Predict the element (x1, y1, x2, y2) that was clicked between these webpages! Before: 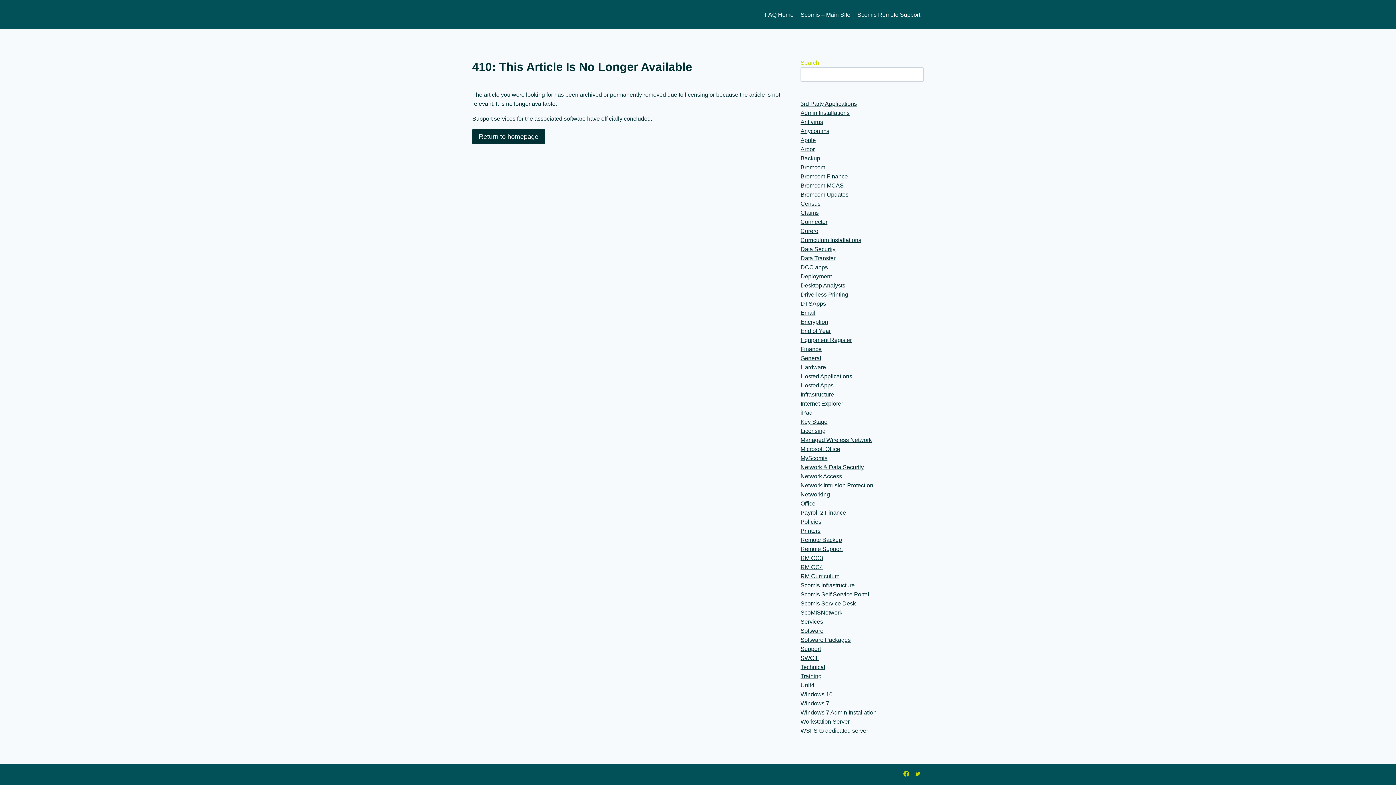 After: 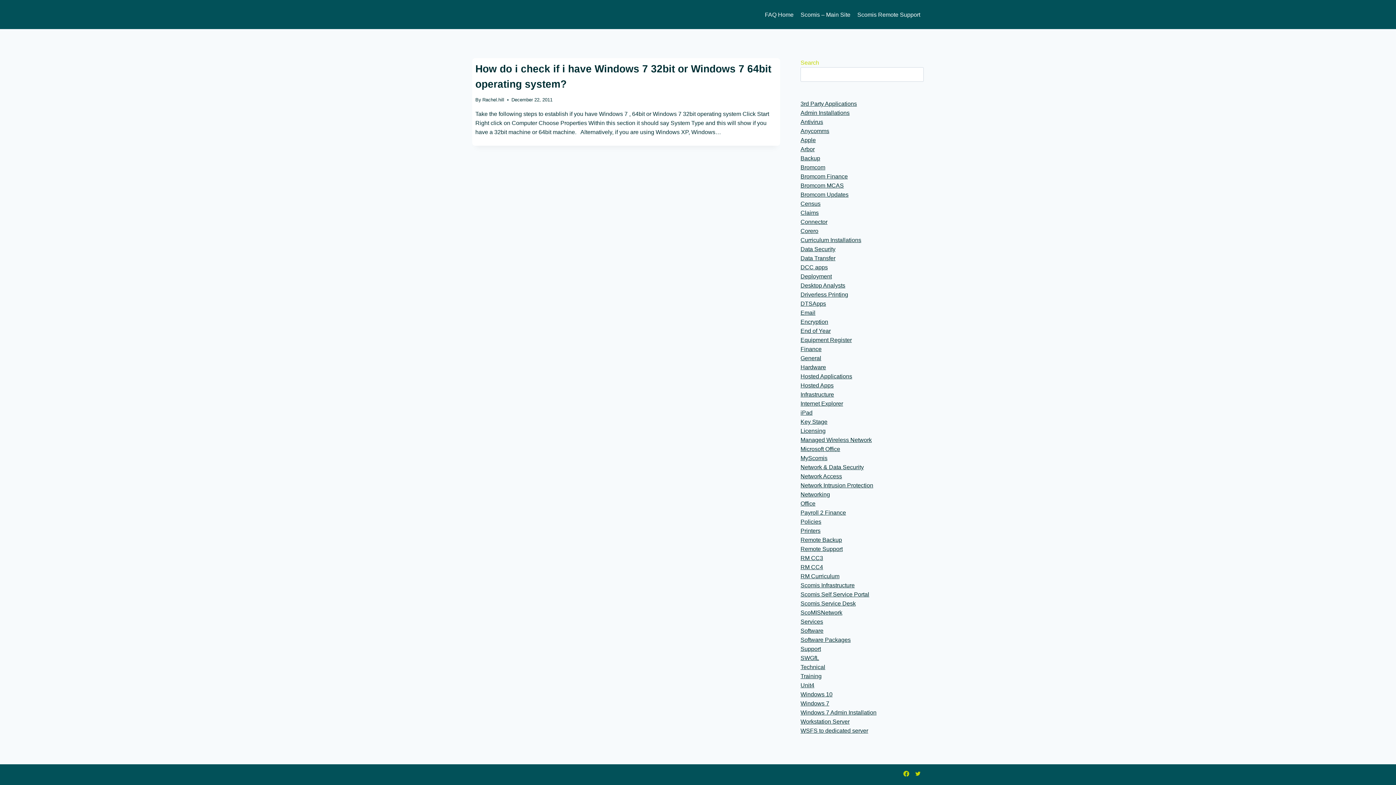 Action: label: Licensing bbox: (800, 427, 825, 434)